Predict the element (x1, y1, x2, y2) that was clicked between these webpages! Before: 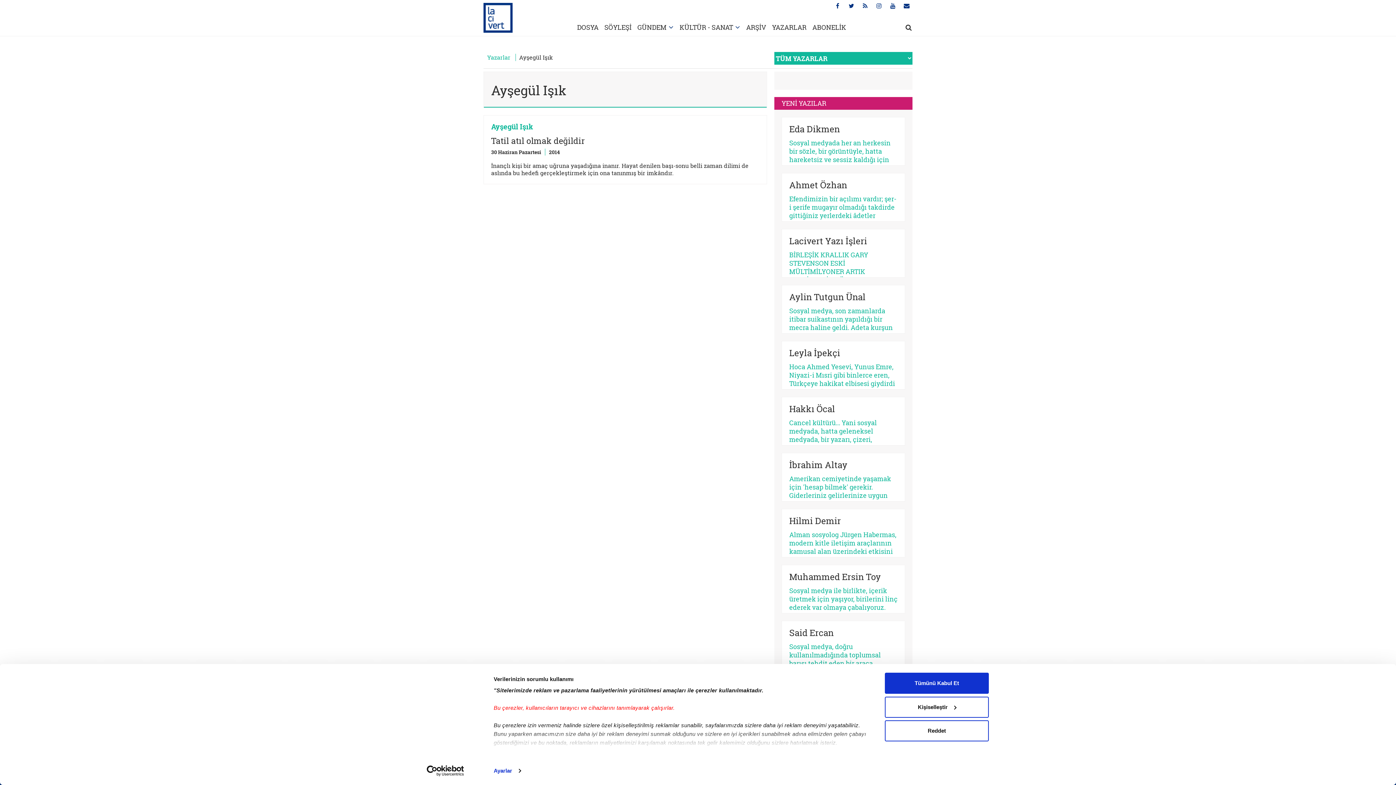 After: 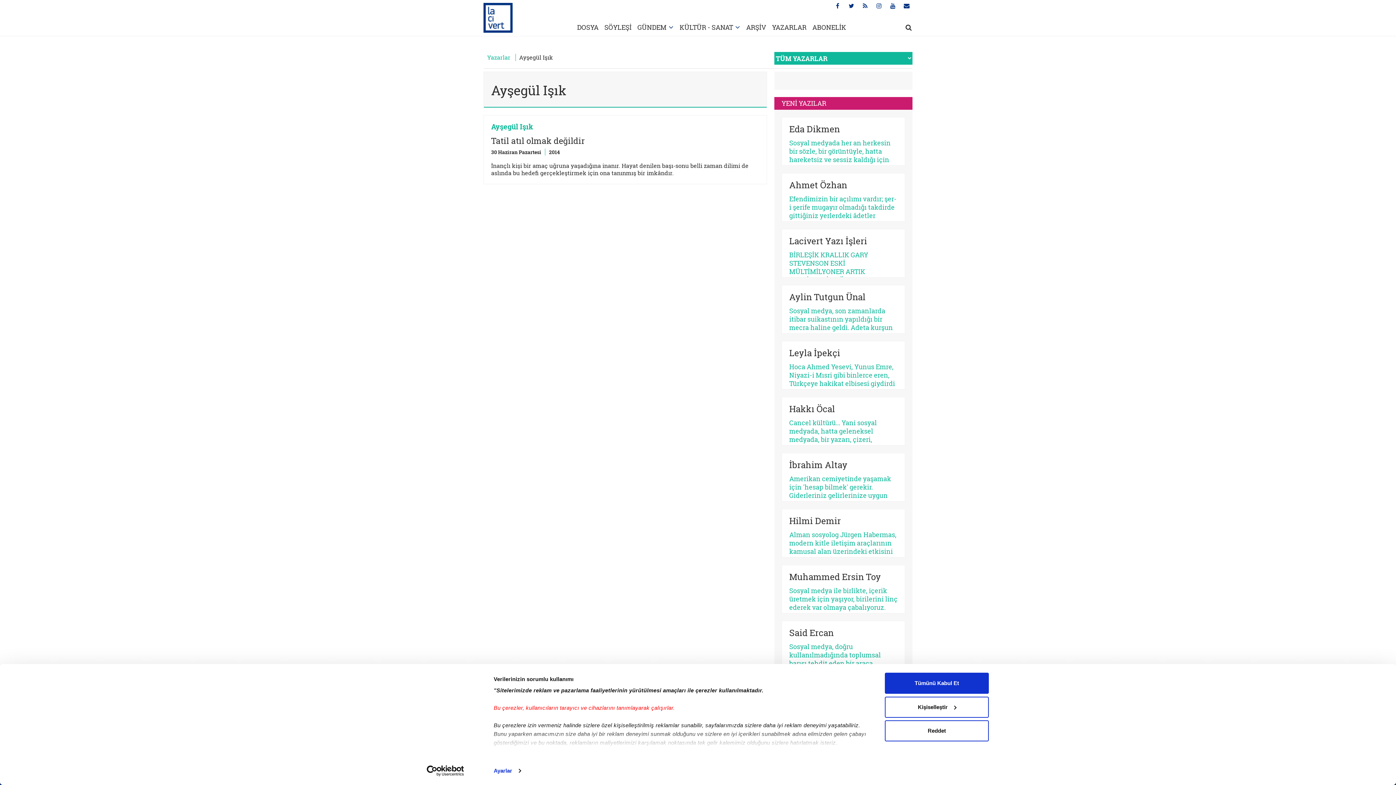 Action: bbox: (413, 765, 477, 776) label: Usercentrics Cookiebot - opens in a new window